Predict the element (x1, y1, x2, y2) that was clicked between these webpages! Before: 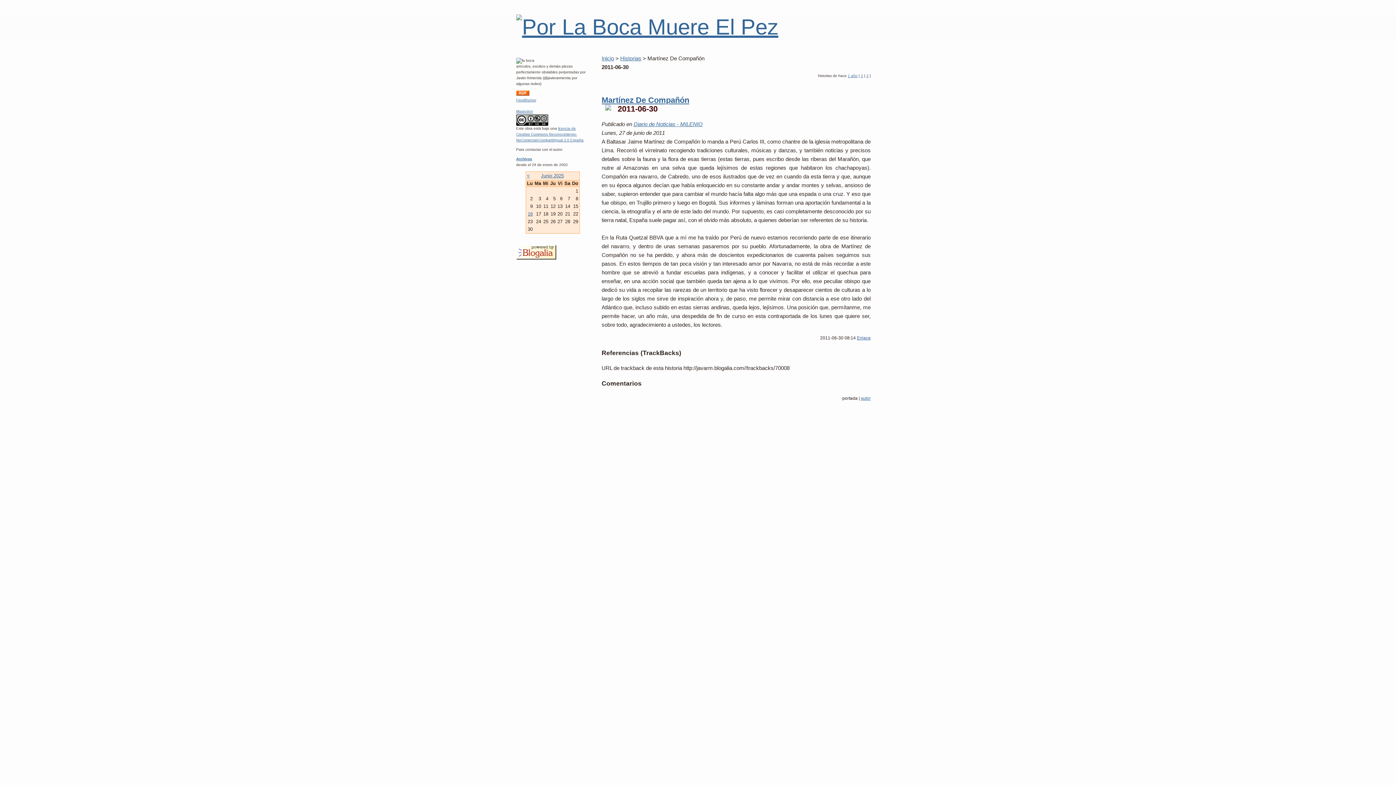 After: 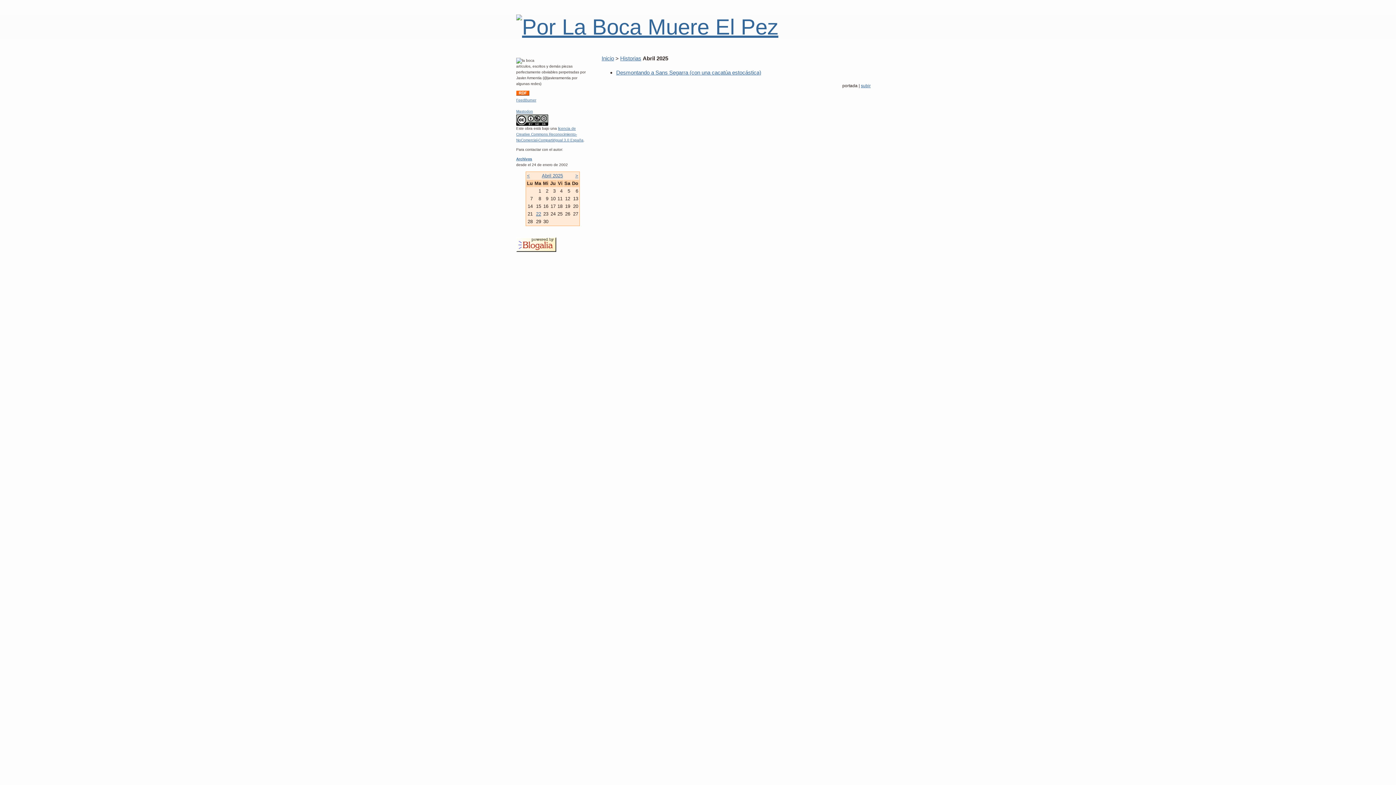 Action: label: < bbox: (527, 173, 530, 178)